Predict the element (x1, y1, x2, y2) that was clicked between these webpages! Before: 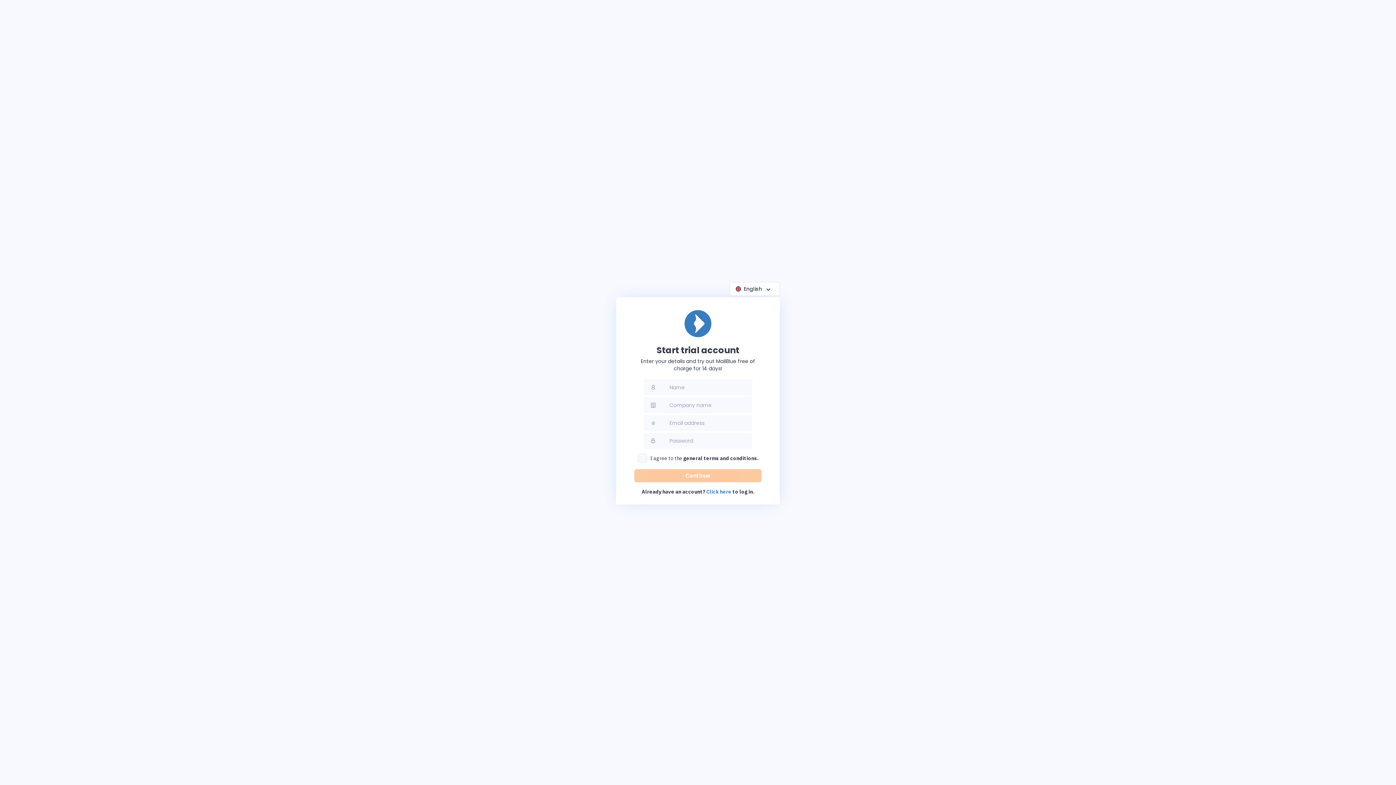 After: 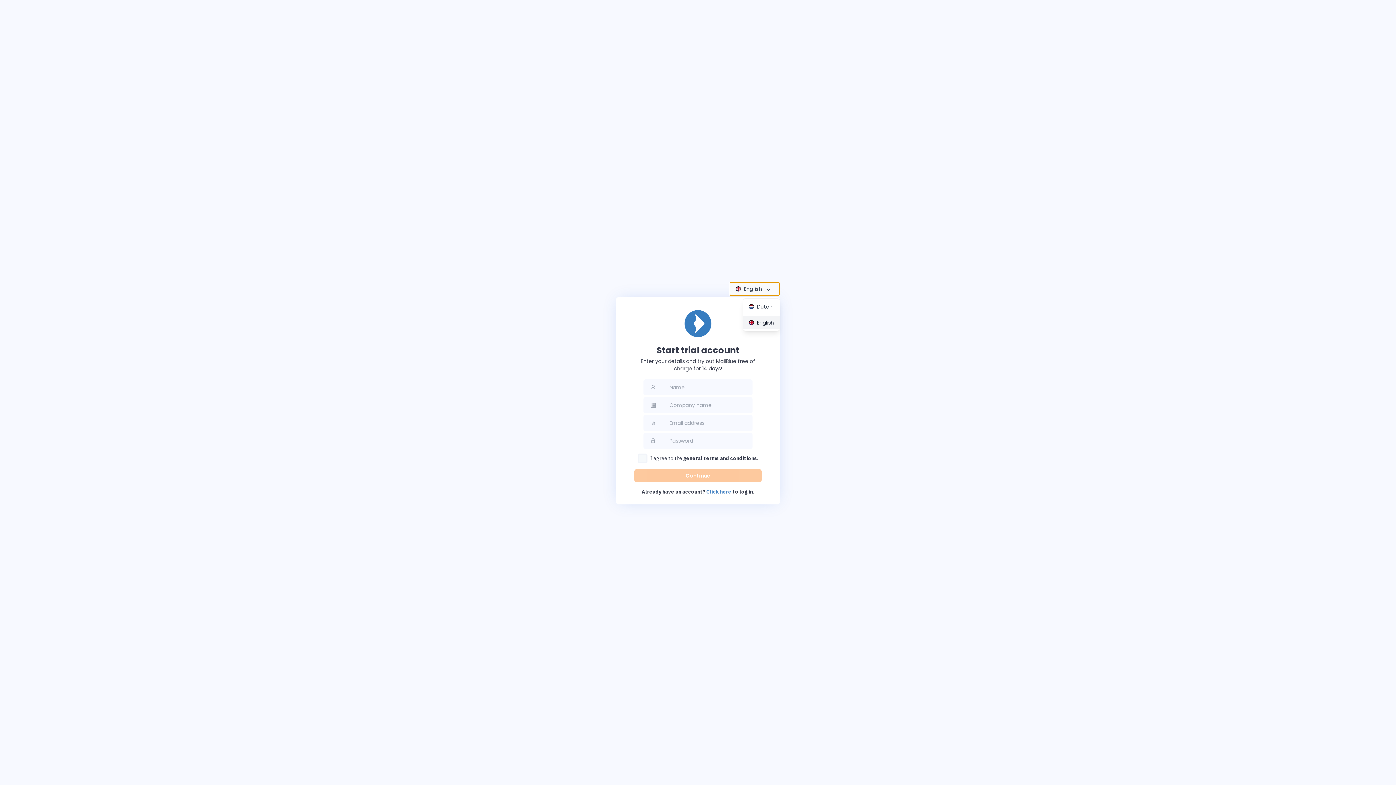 Action: bbox: (729, 282, 780, 296) label: English